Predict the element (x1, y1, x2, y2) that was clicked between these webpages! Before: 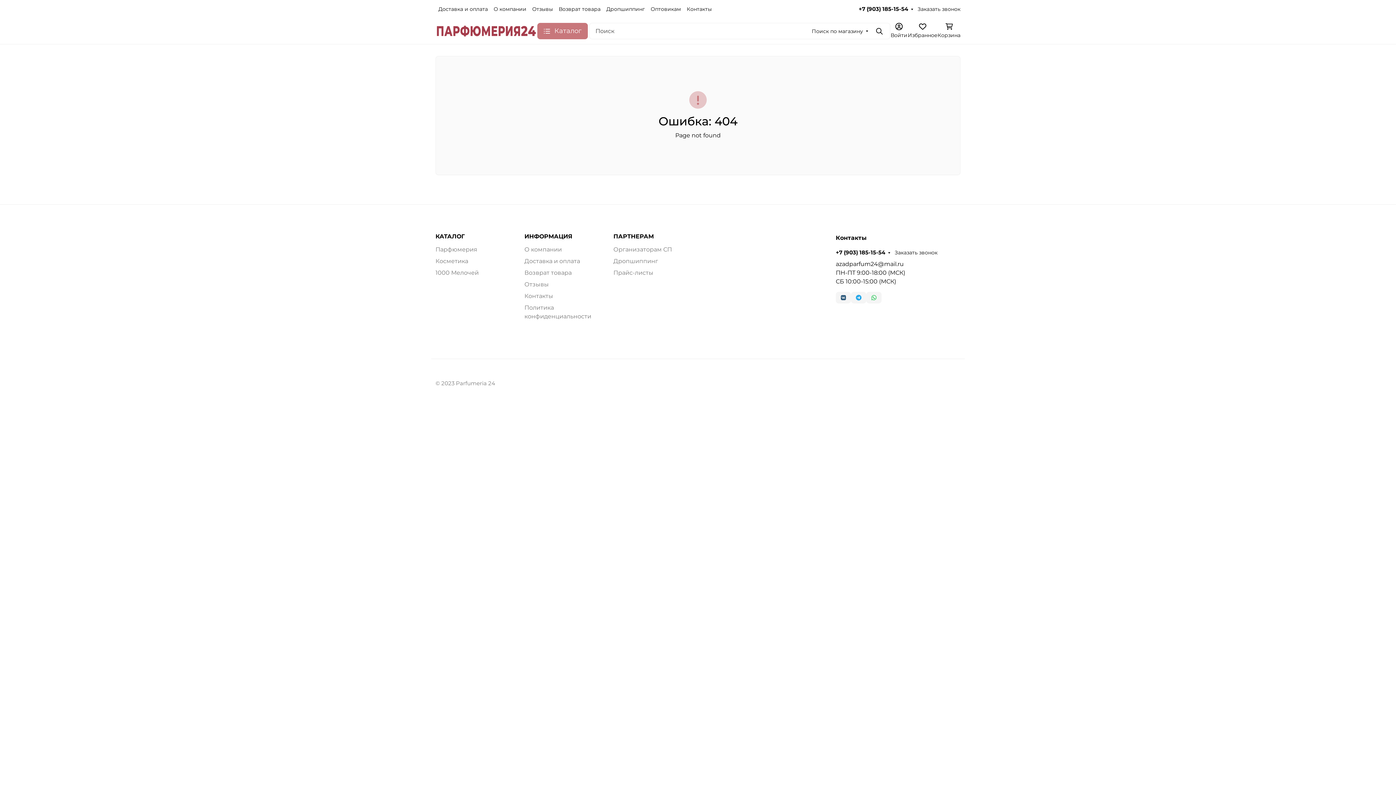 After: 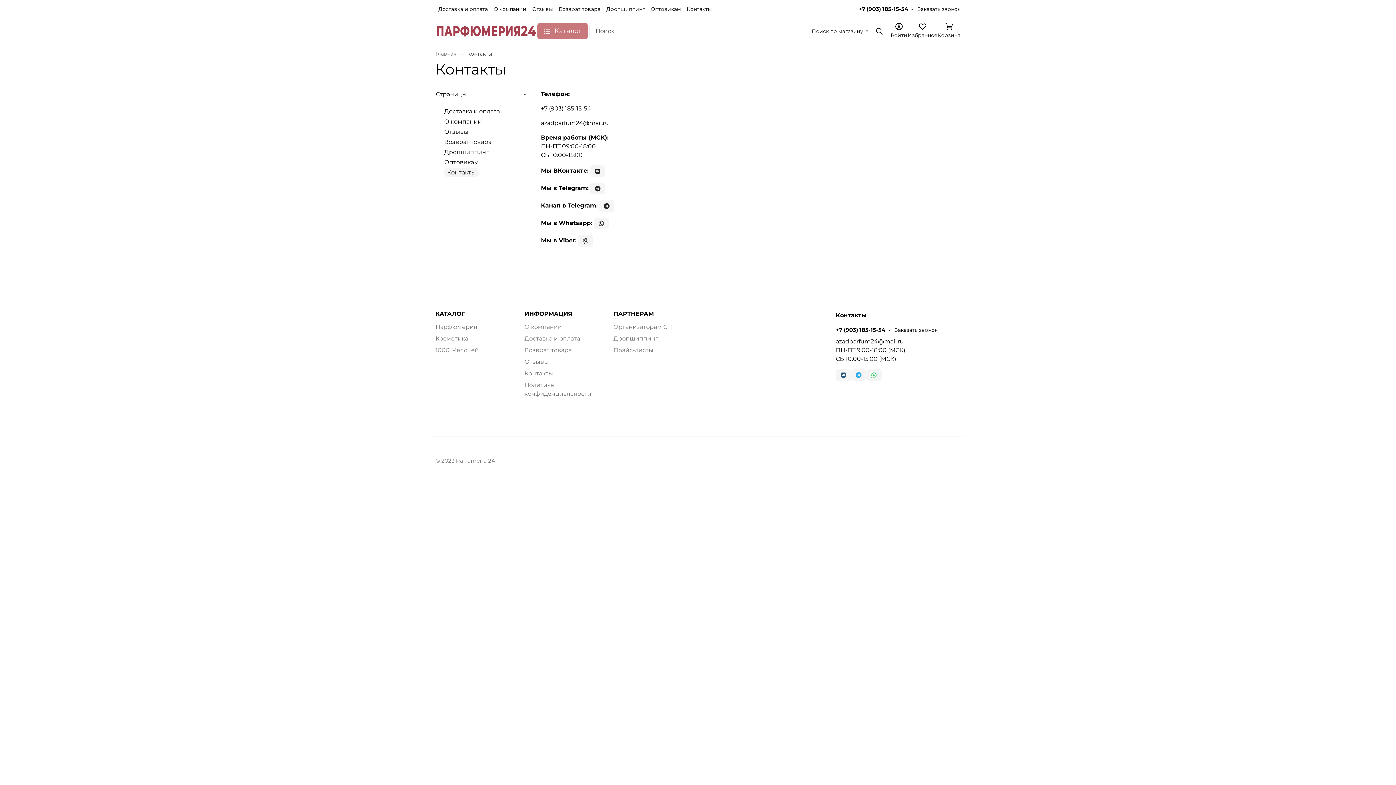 Action: bbox: (684, 5, 714, 12) label: Контакты